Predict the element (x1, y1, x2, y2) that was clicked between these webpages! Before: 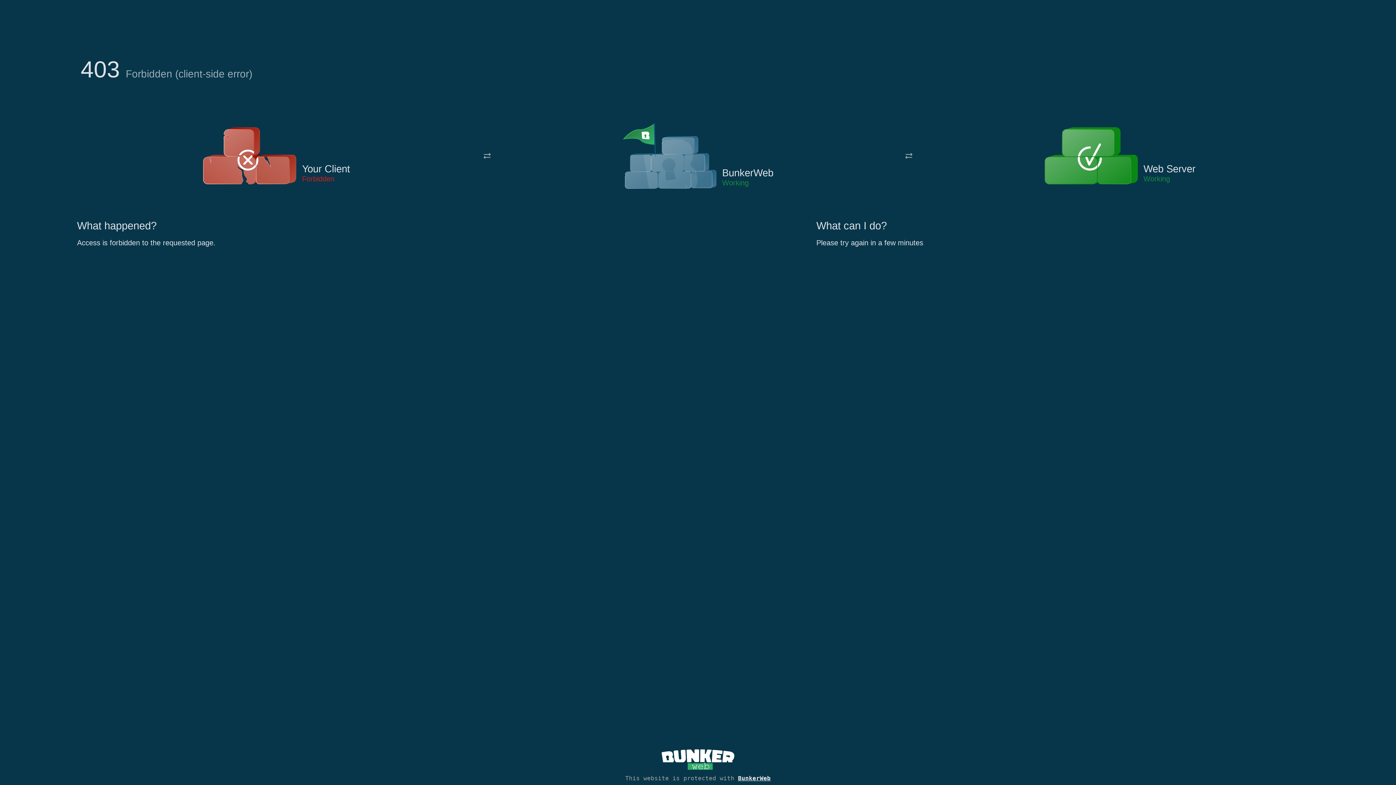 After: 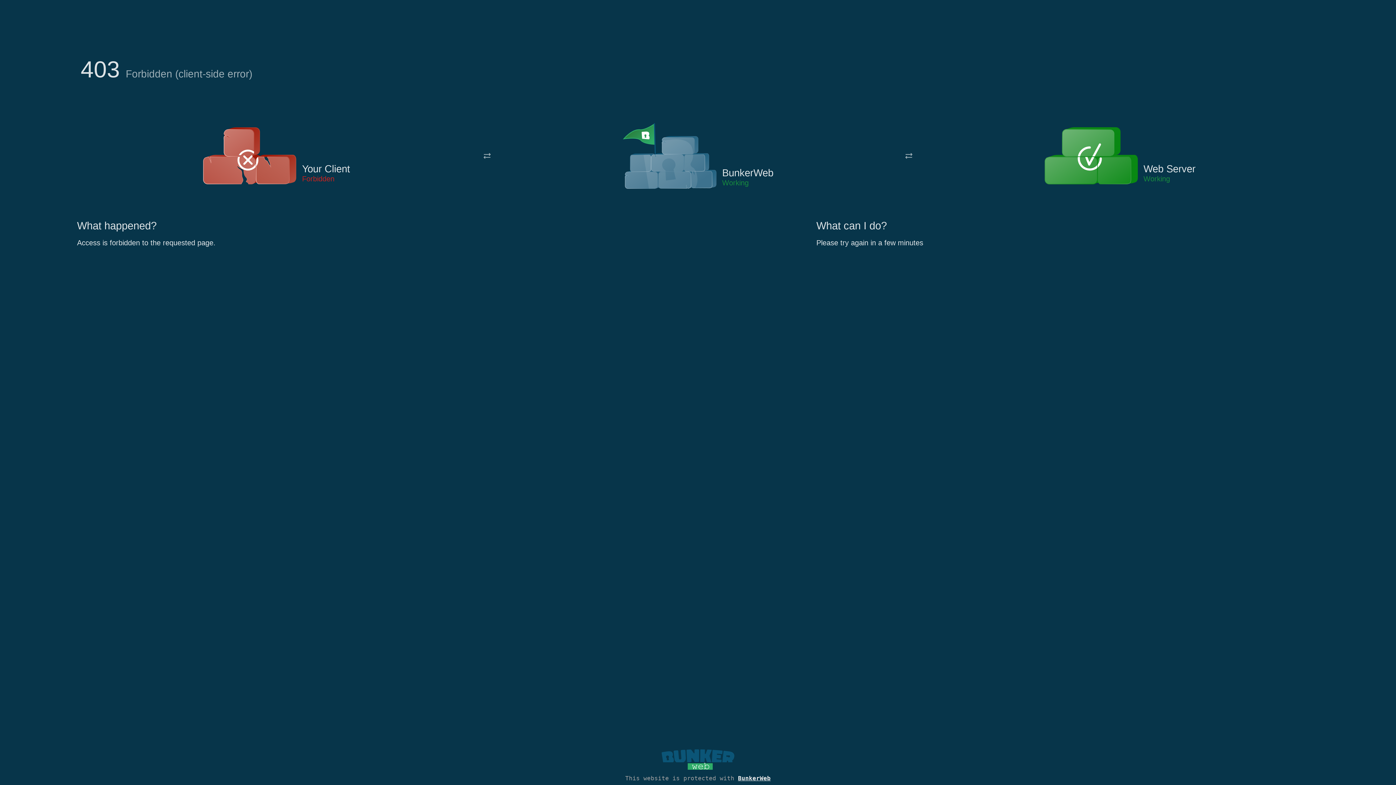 Action: bbox: (661, 765, 734, 773)